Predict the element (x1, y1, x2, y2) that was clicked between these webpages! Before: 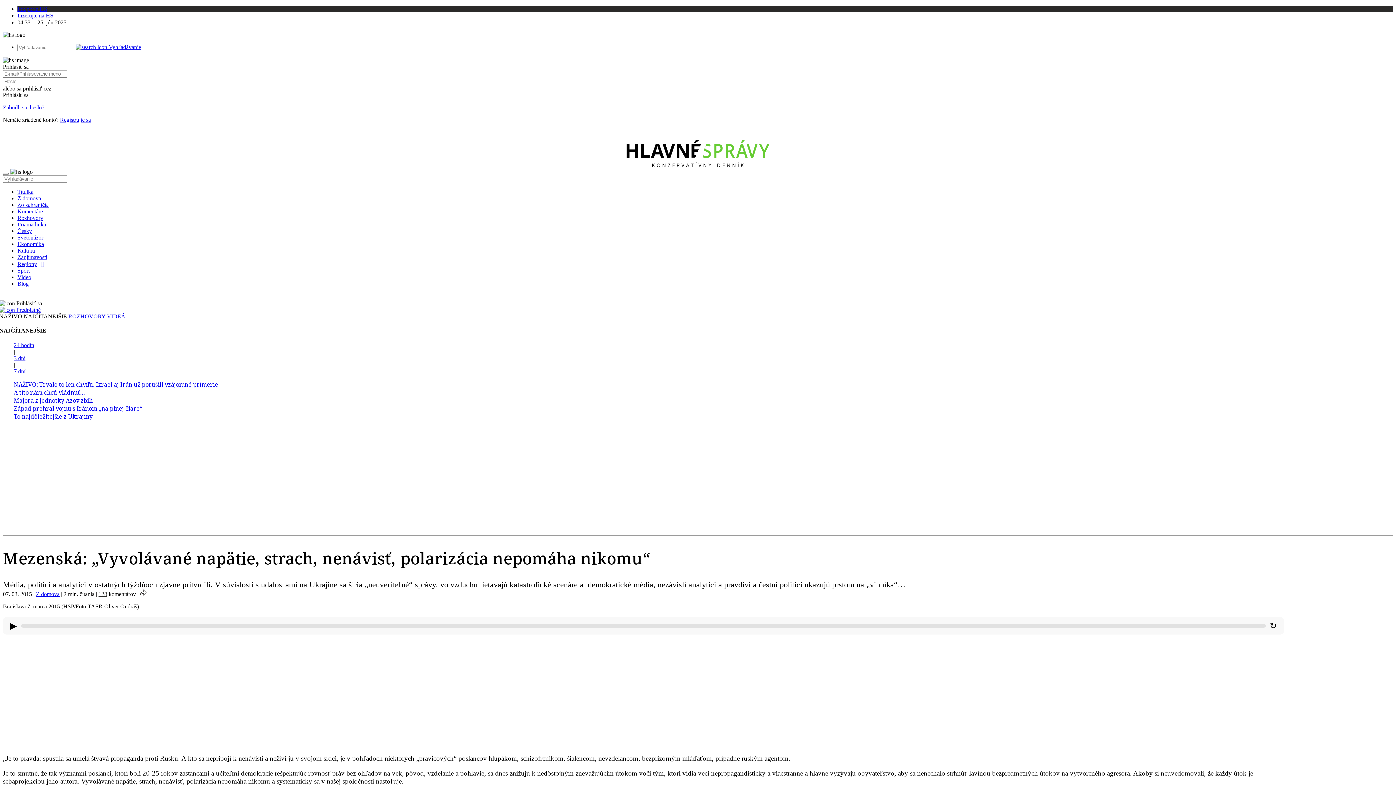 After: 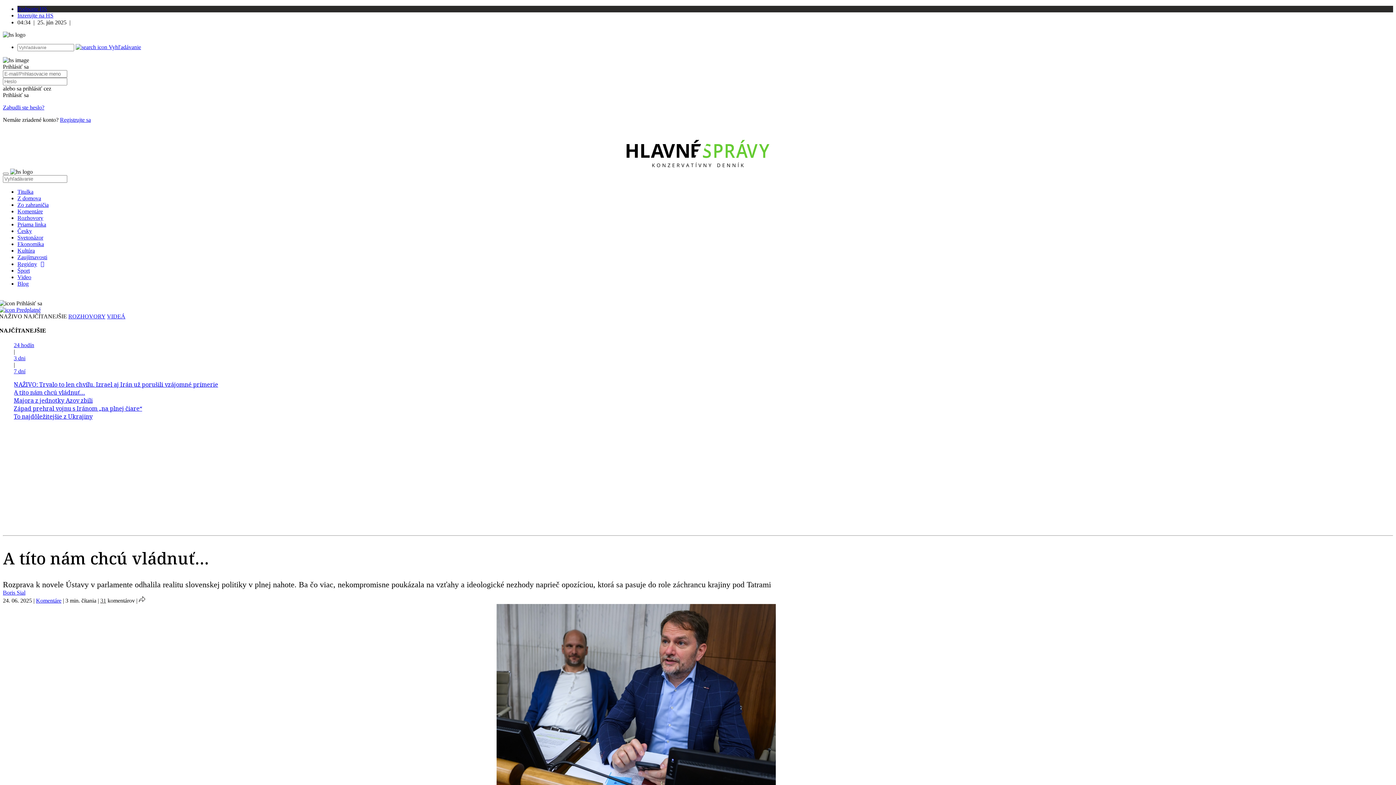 Action: bbox: (13, 388, 85, 396)